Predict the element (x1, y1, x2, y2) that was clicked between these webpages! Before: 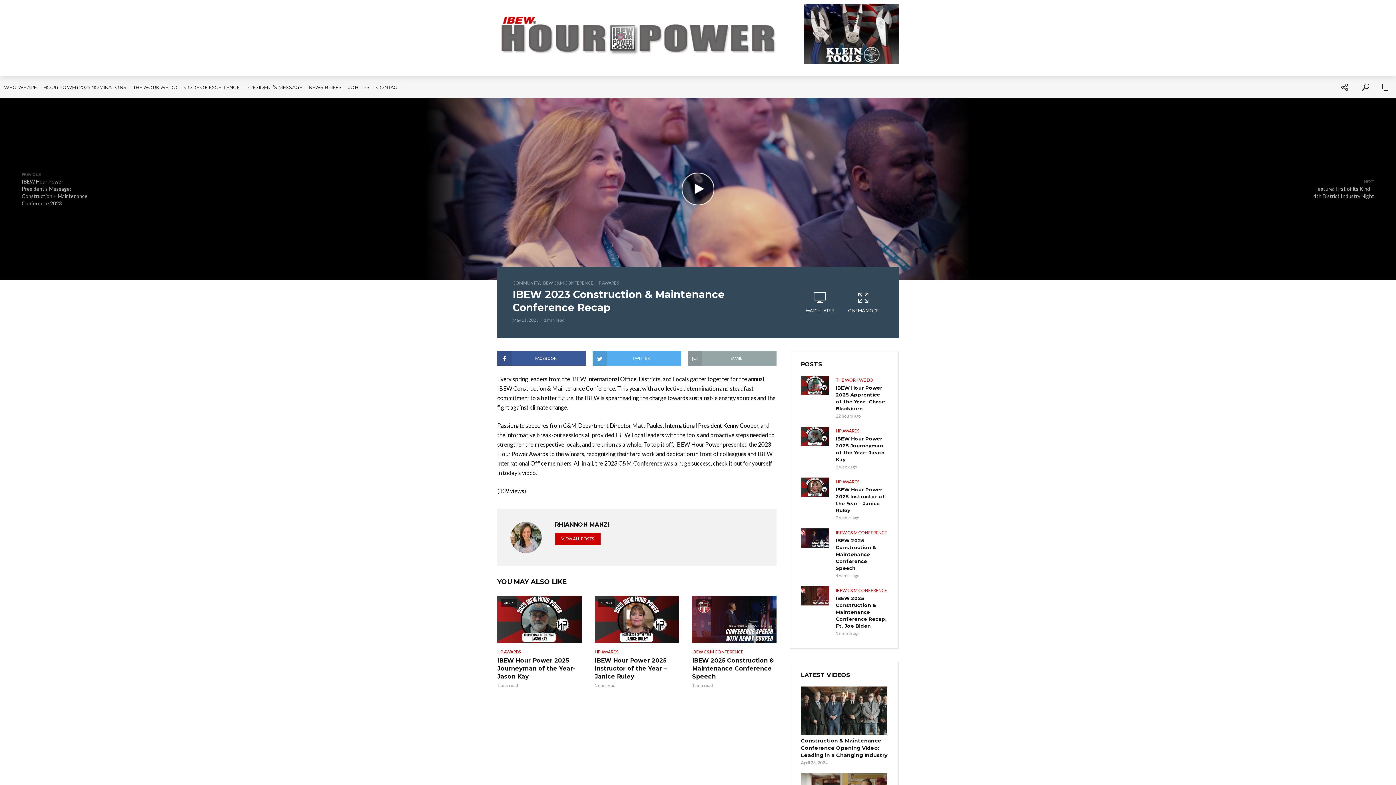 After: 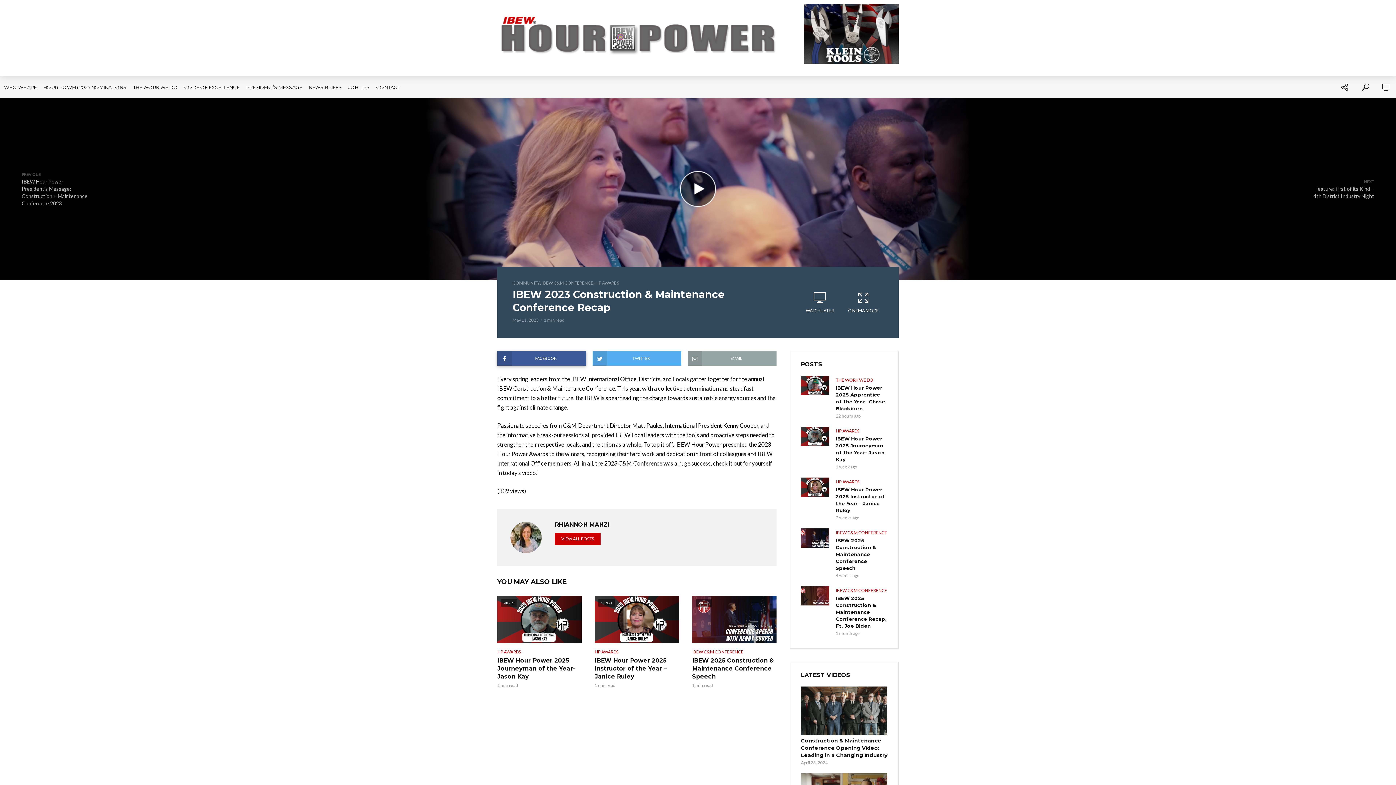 Action: bbox: (497, 351, 586, 365) label: FACEBOOK